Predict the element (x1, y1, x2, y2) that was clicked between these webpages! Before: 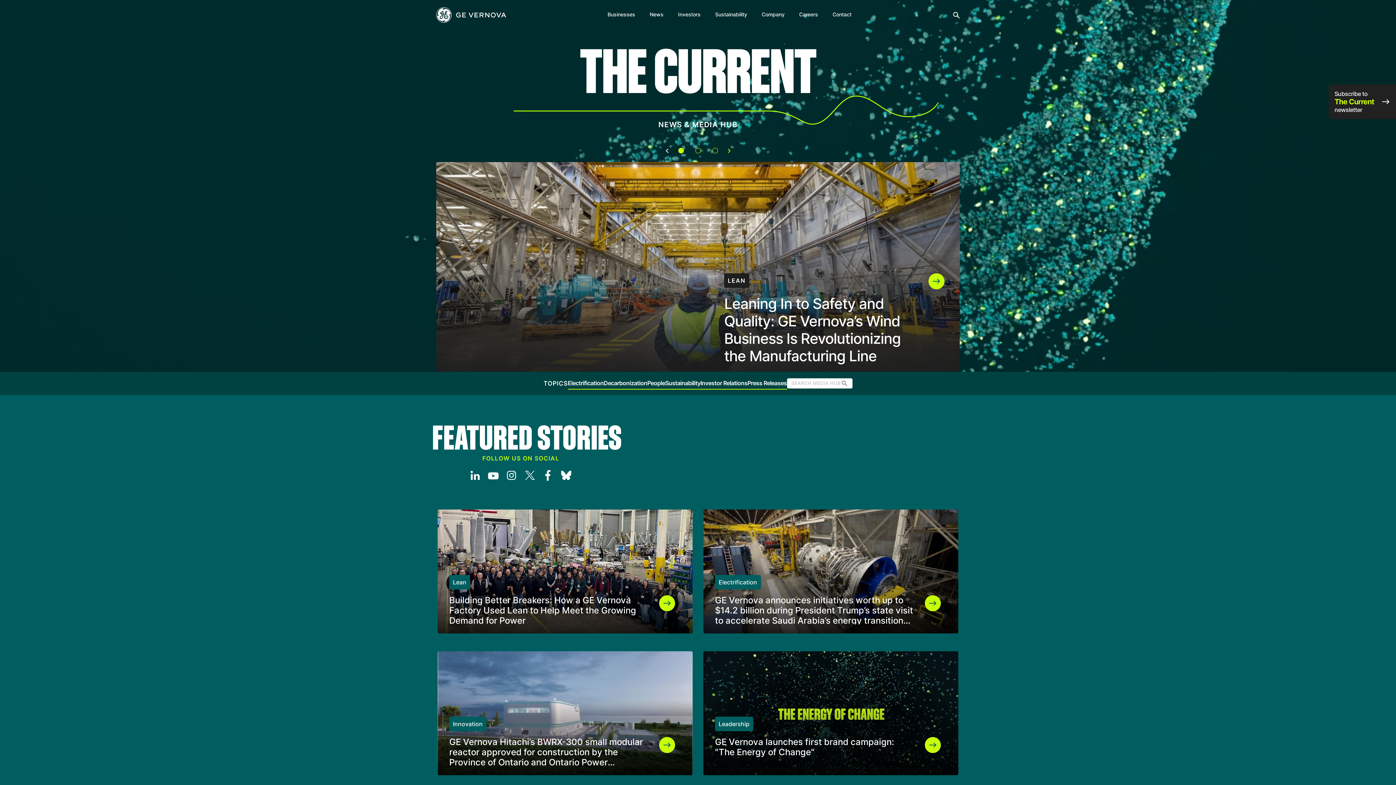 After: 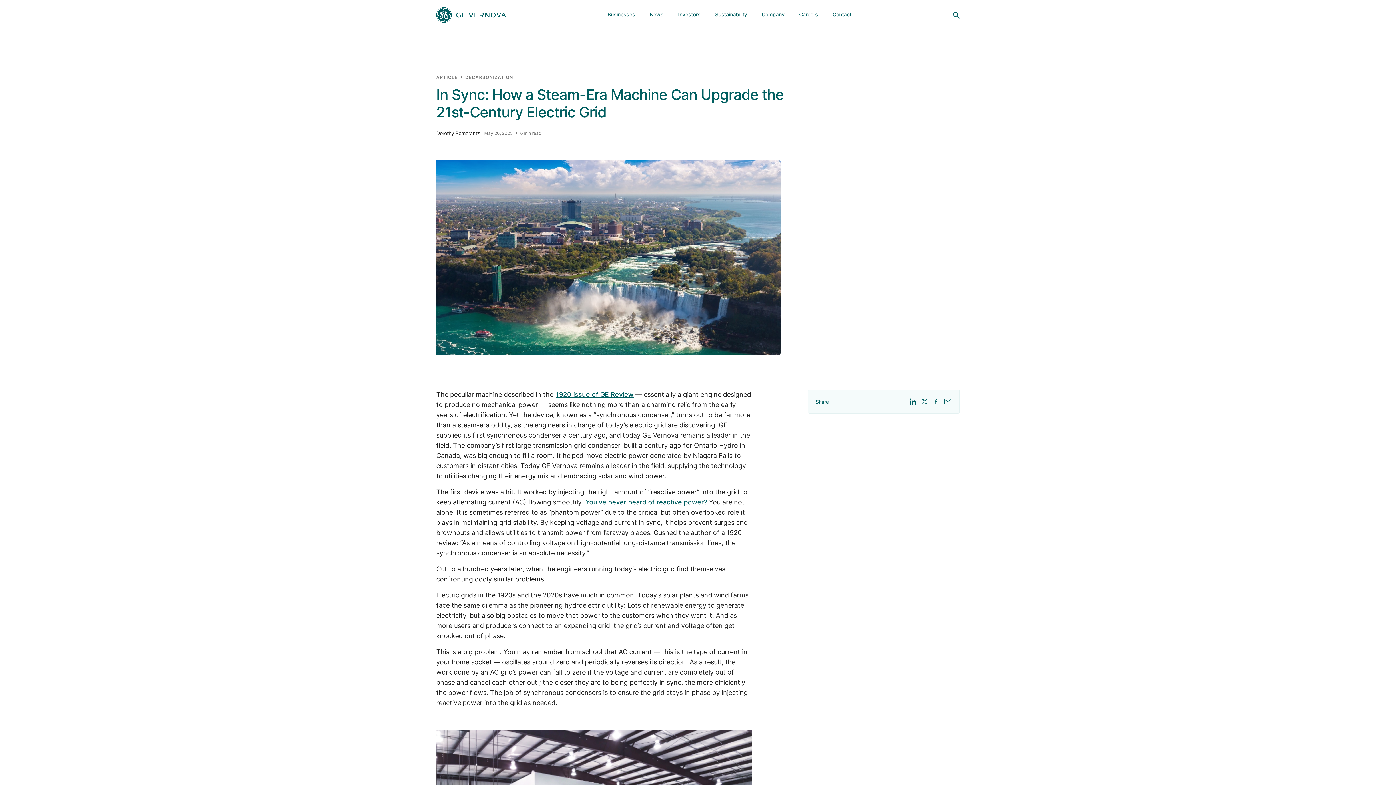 Action: bbox: (928, 290, 944, 306)